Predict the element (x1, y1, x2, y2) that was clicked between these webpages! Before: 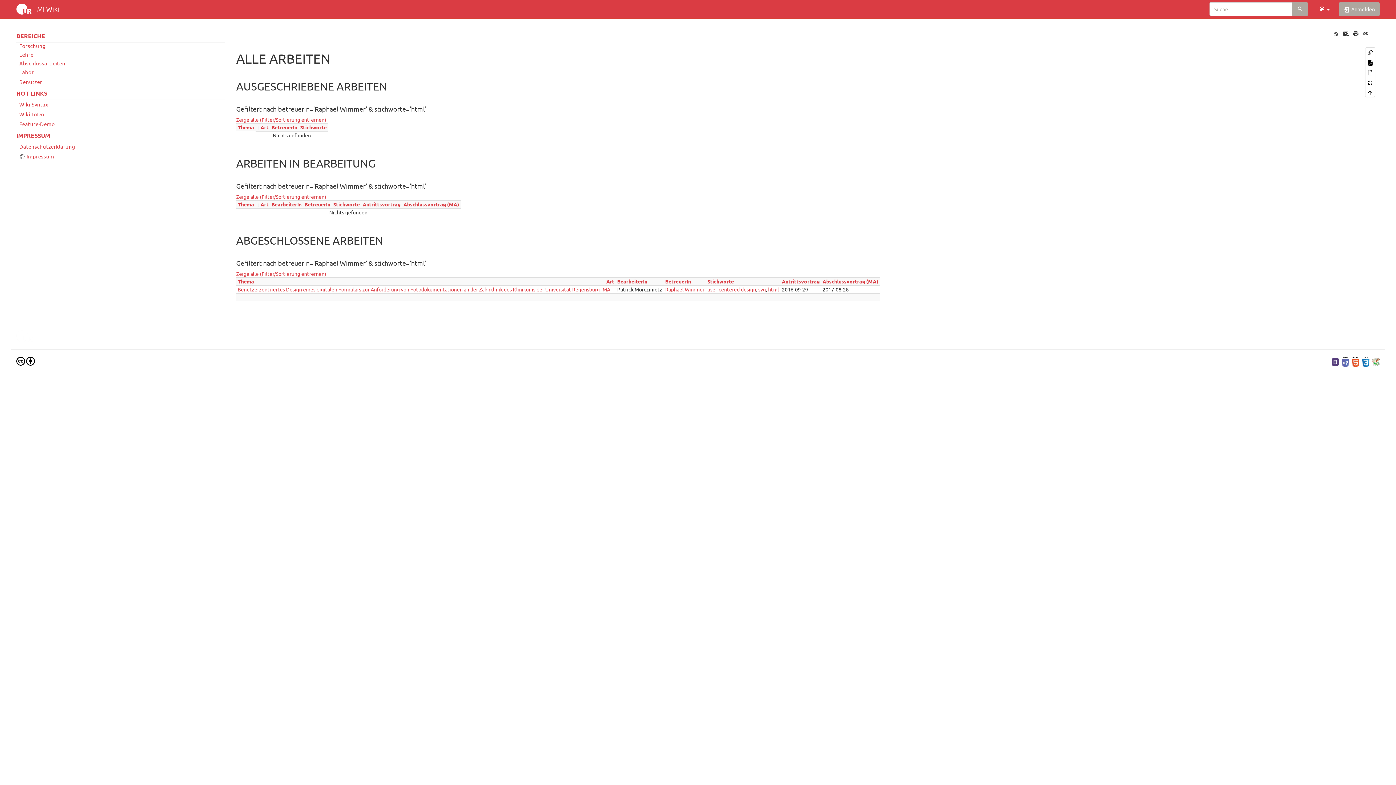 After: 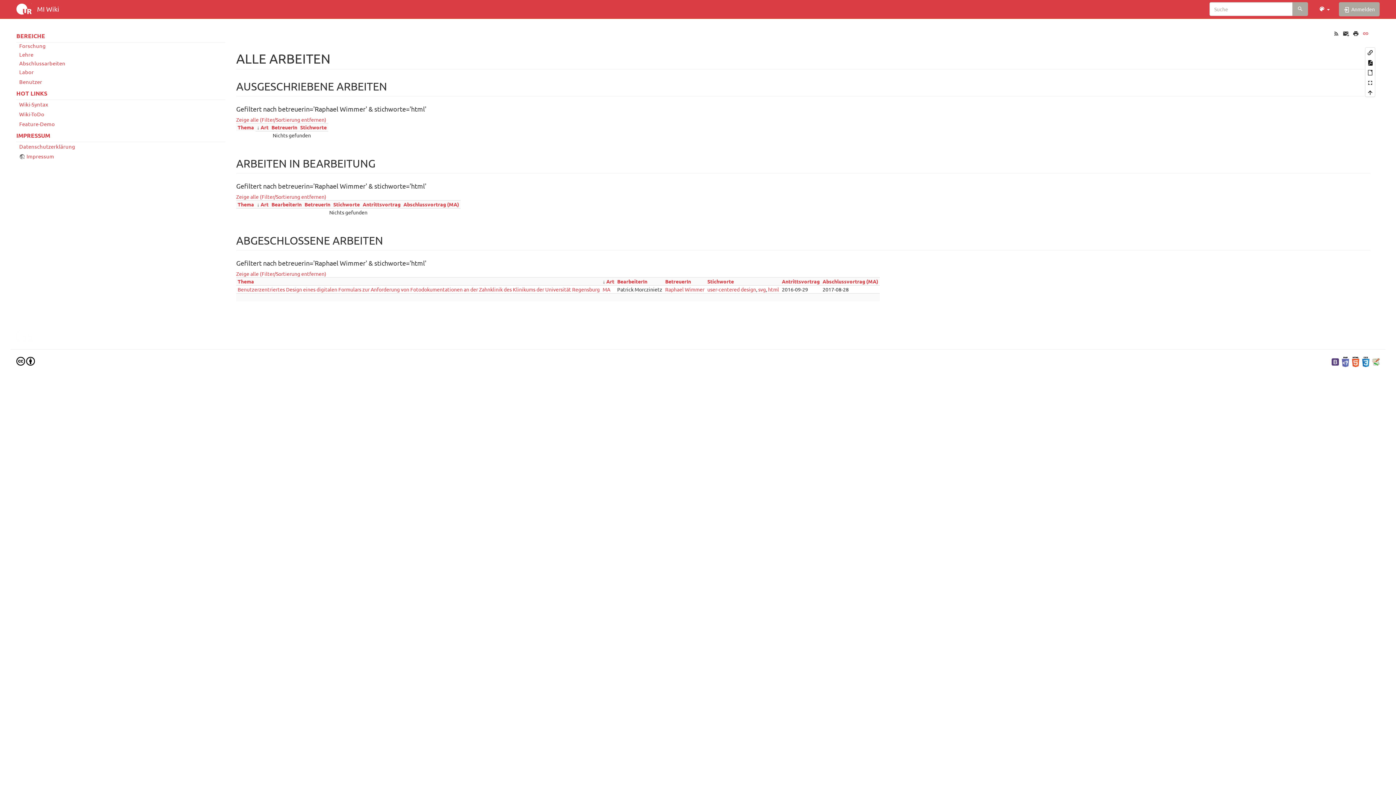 Action: bbox: (1362, 29, 1369, 36)